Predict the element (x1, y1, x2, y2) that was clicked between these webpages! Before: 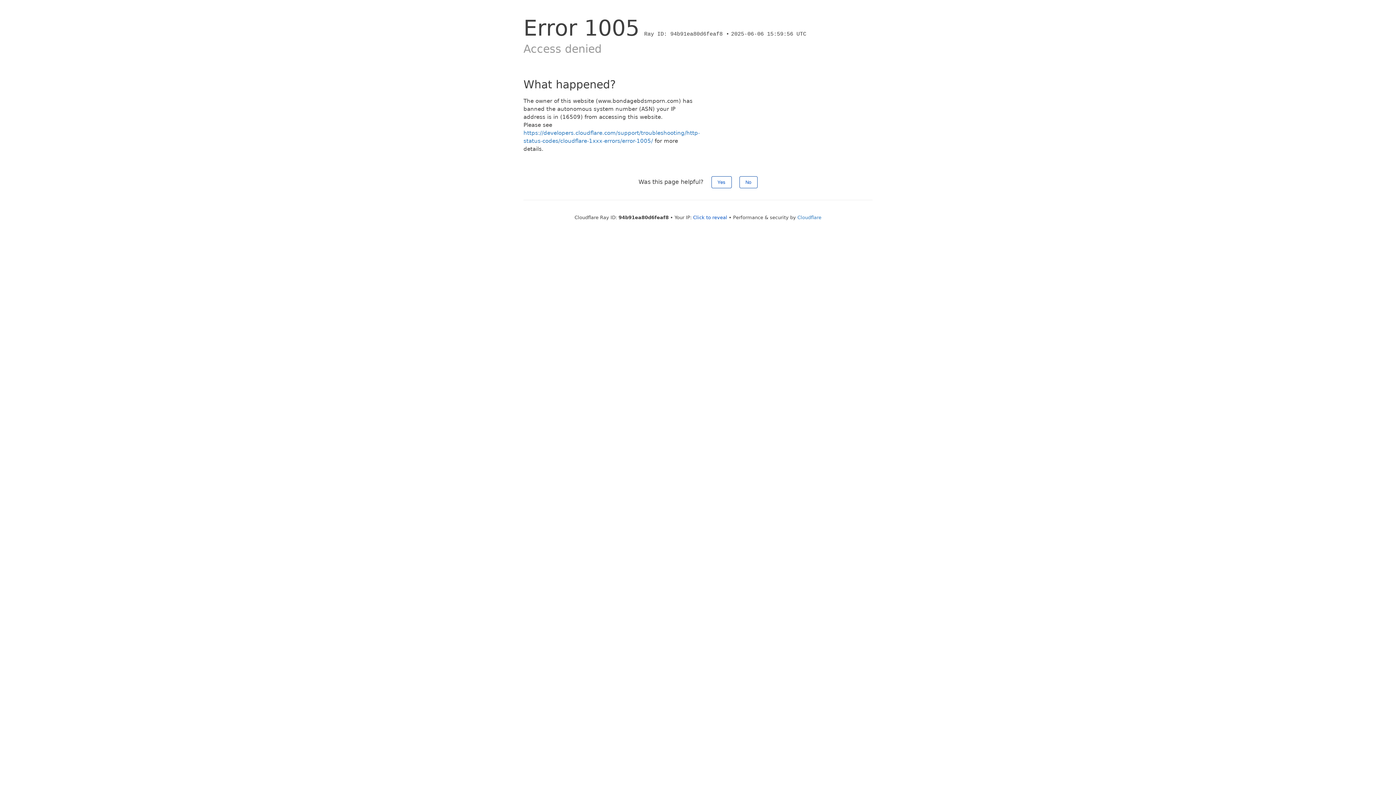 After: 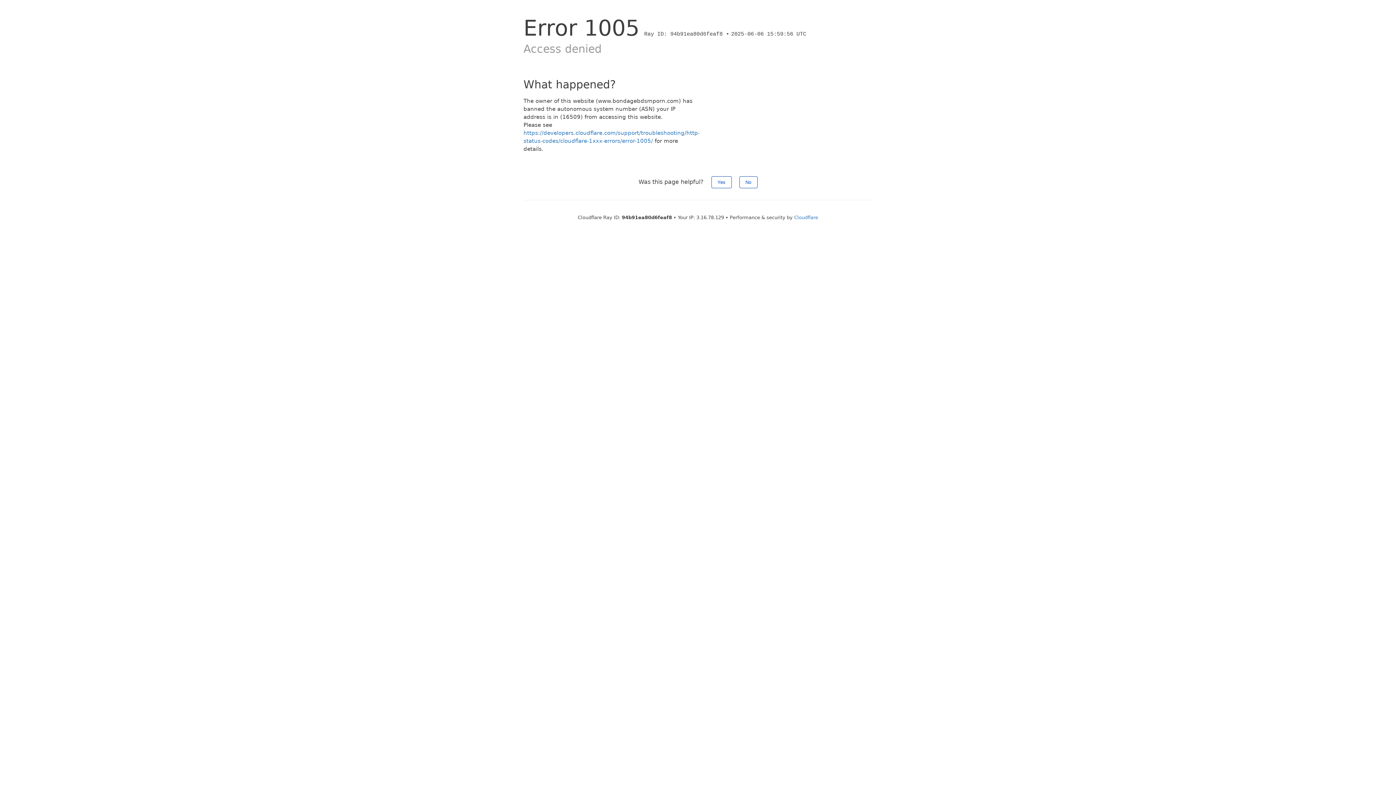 Action: label: Click to reveal bbox: (693, 214, 727, 220)